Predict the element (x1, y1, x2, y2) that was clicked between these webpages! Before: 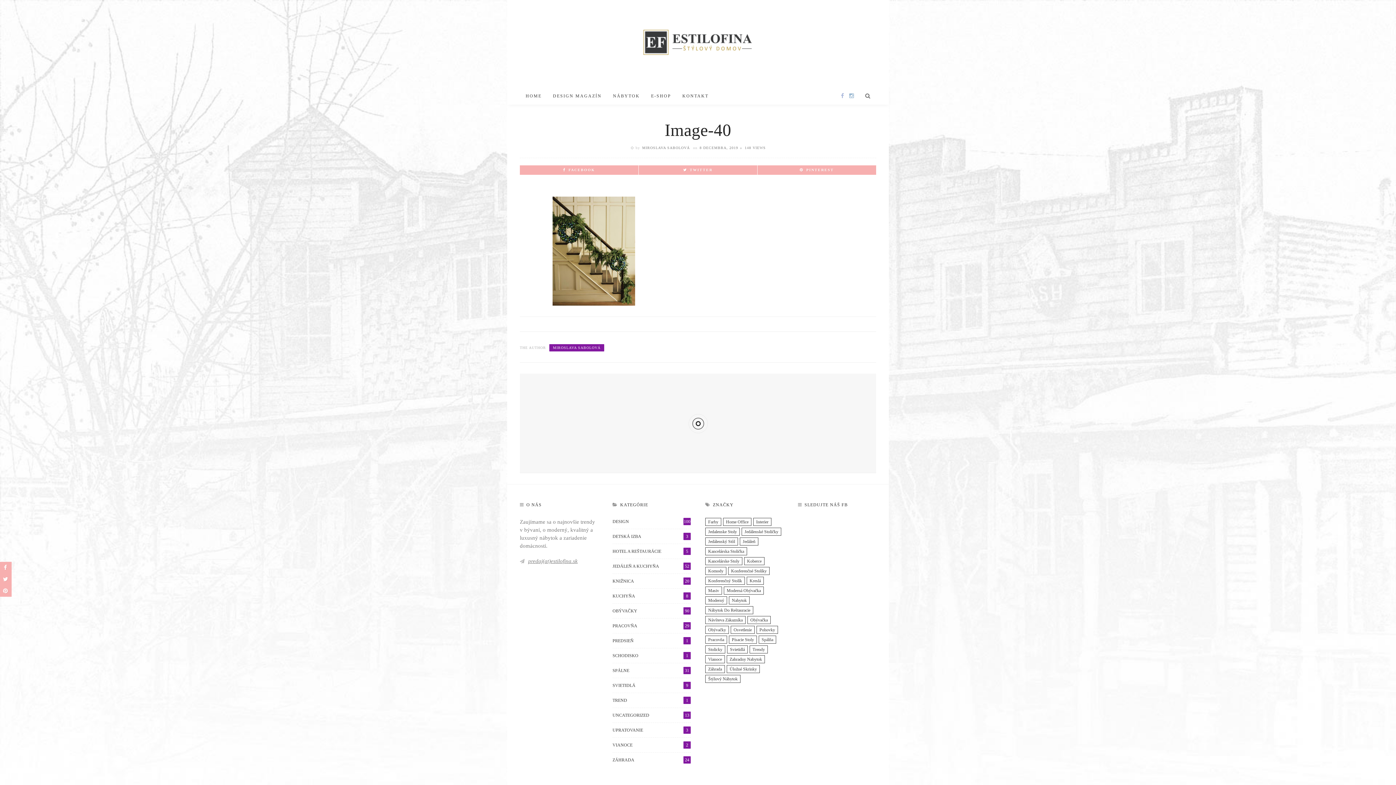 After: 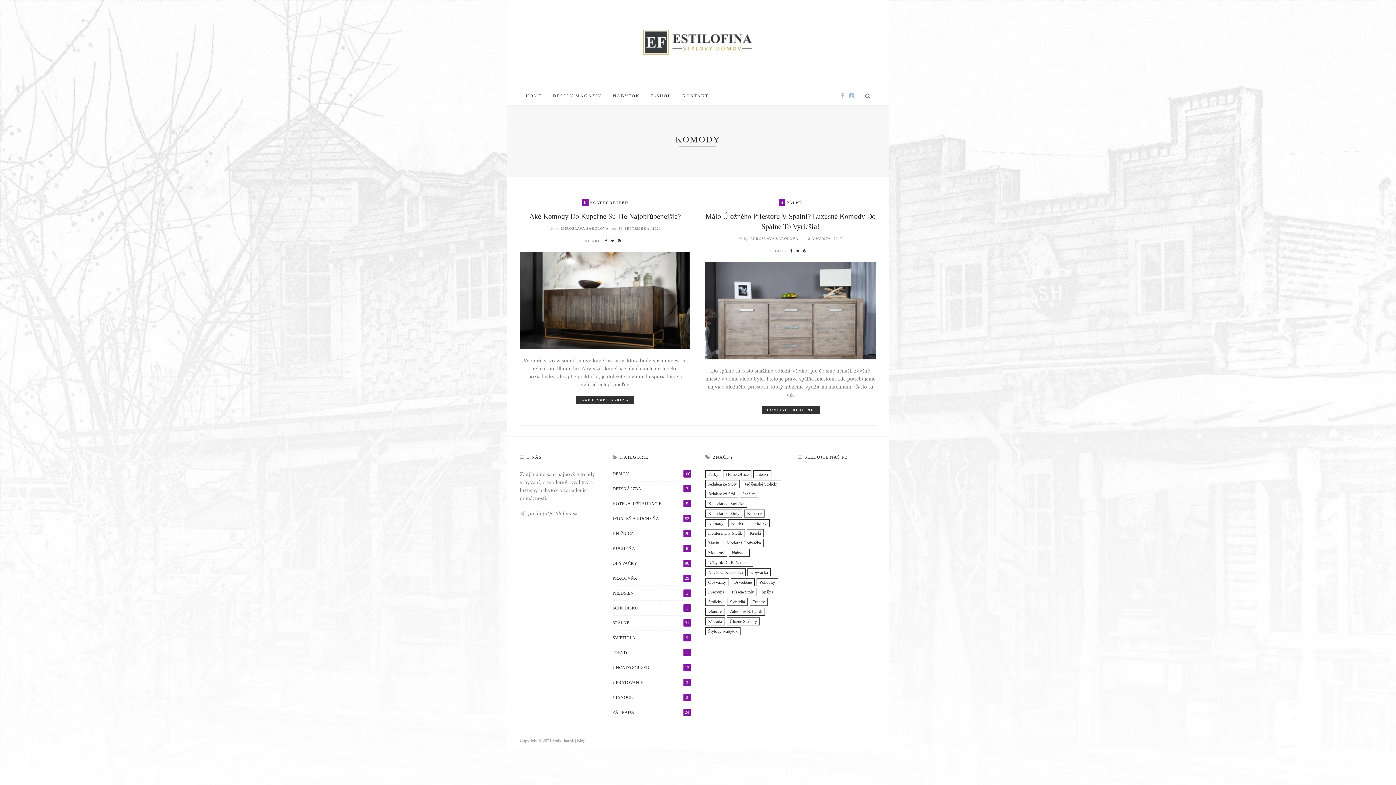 Action: label: komody (2 položky) bbox: (705, 567, 726, 575)